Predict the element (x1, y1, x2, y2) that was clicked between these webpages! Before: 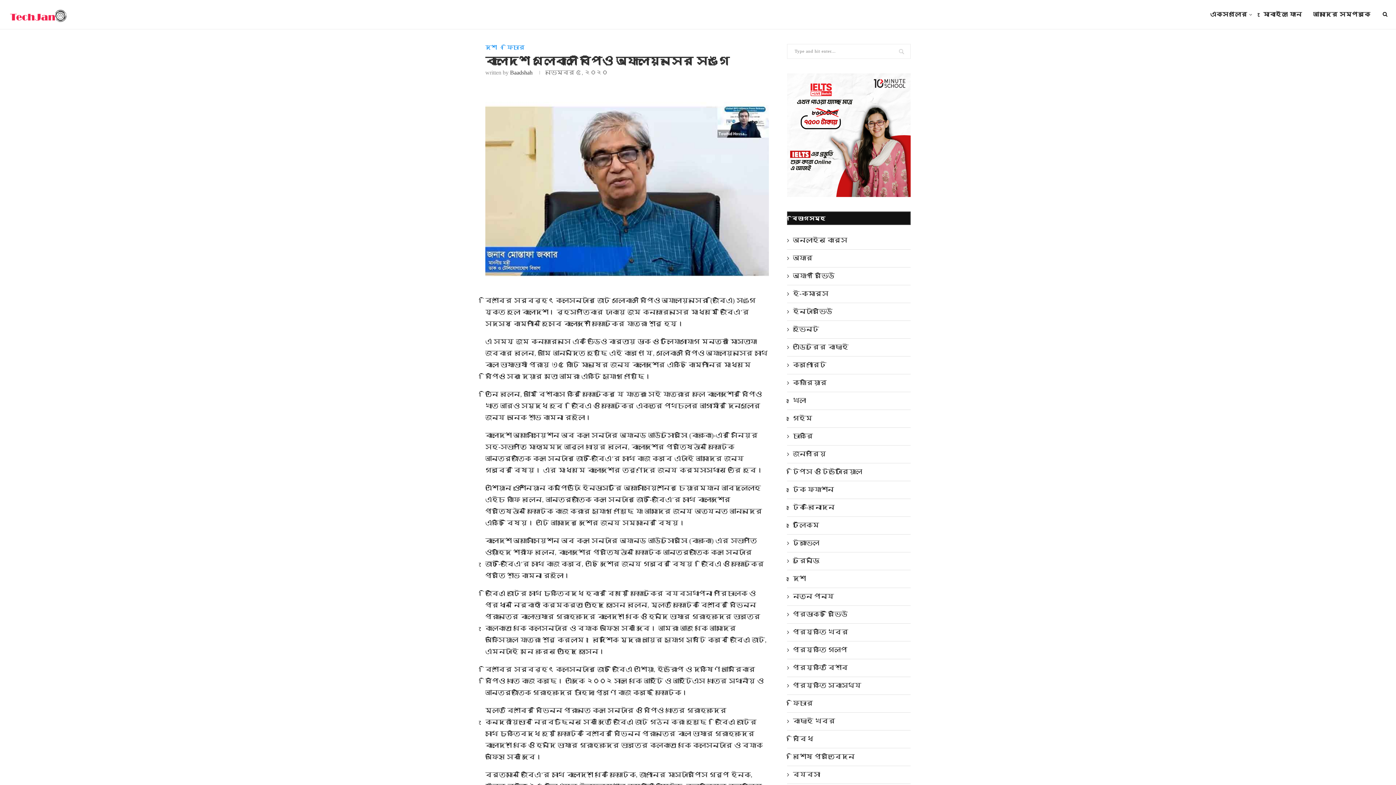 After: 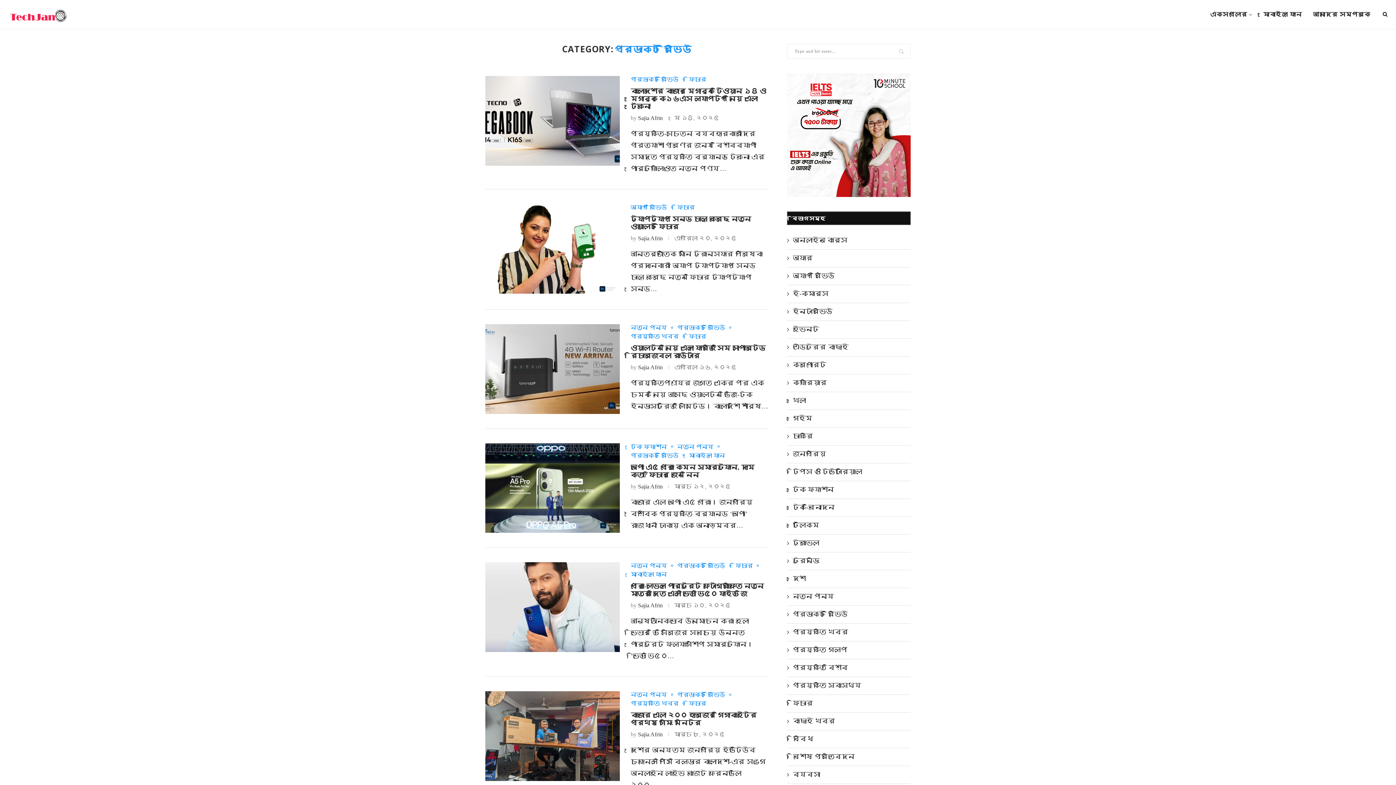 Action: label: প্রডাক্ট রিভিউ bbox: (787, 610, 910, 619)